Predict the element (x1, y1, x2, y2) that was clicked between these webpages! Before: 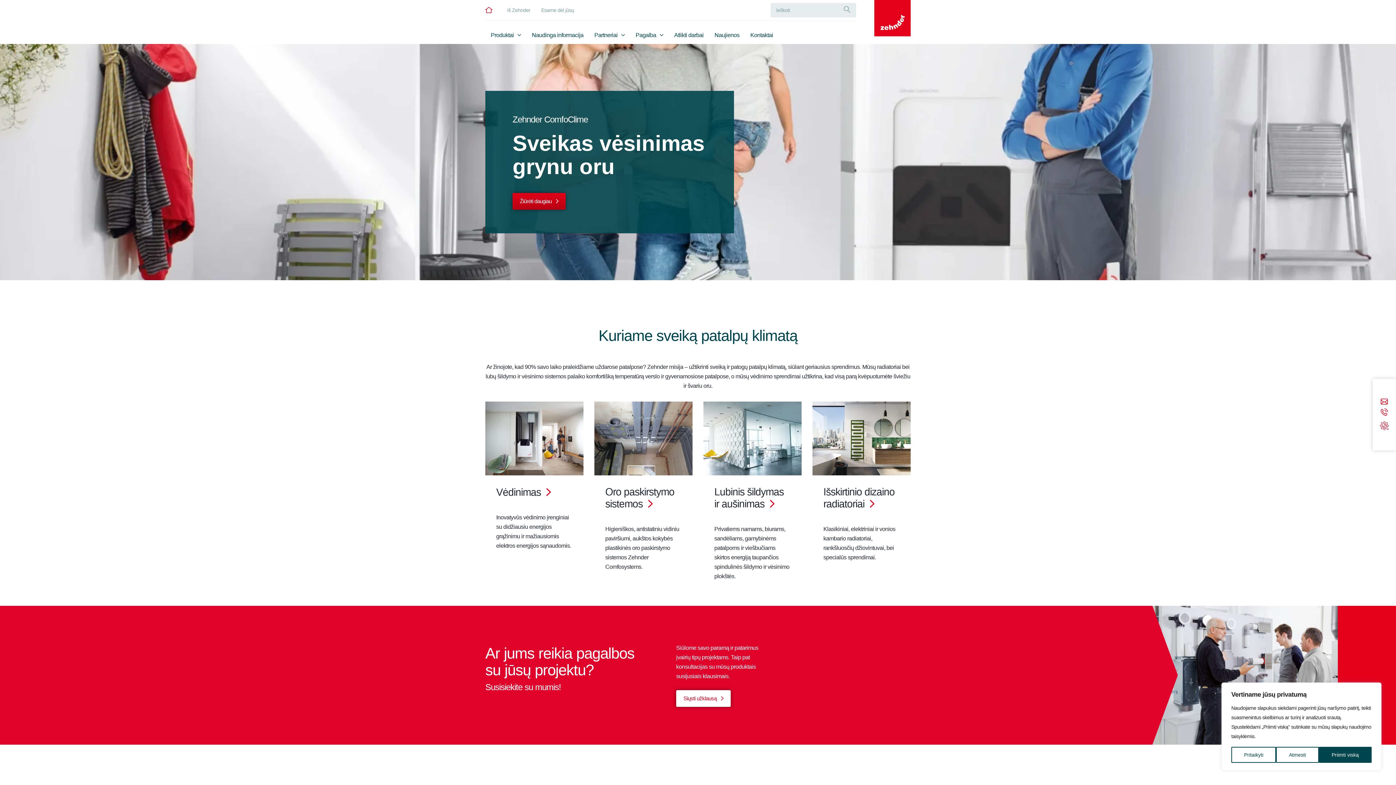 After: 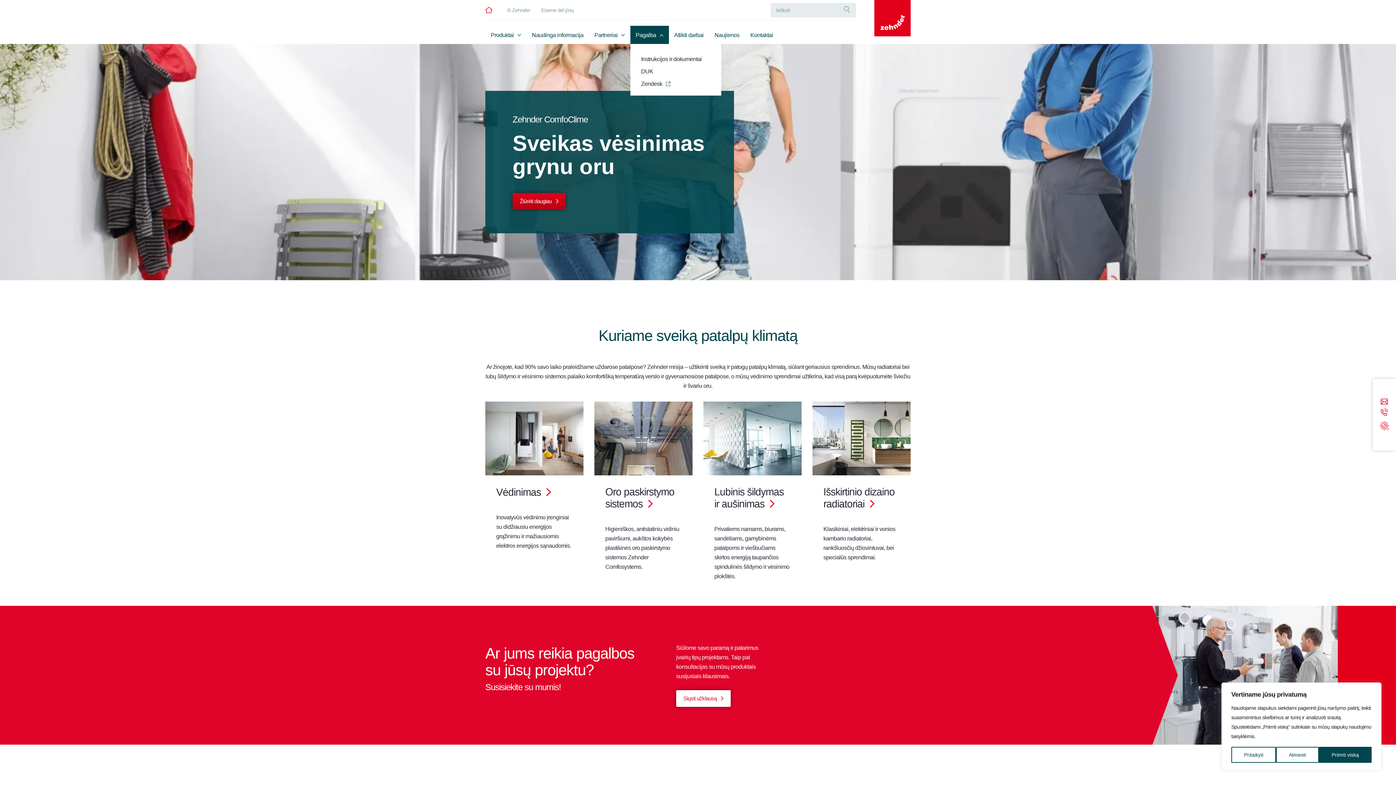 Action: label: Pagalba bbox: (630, 25, 668, 44)